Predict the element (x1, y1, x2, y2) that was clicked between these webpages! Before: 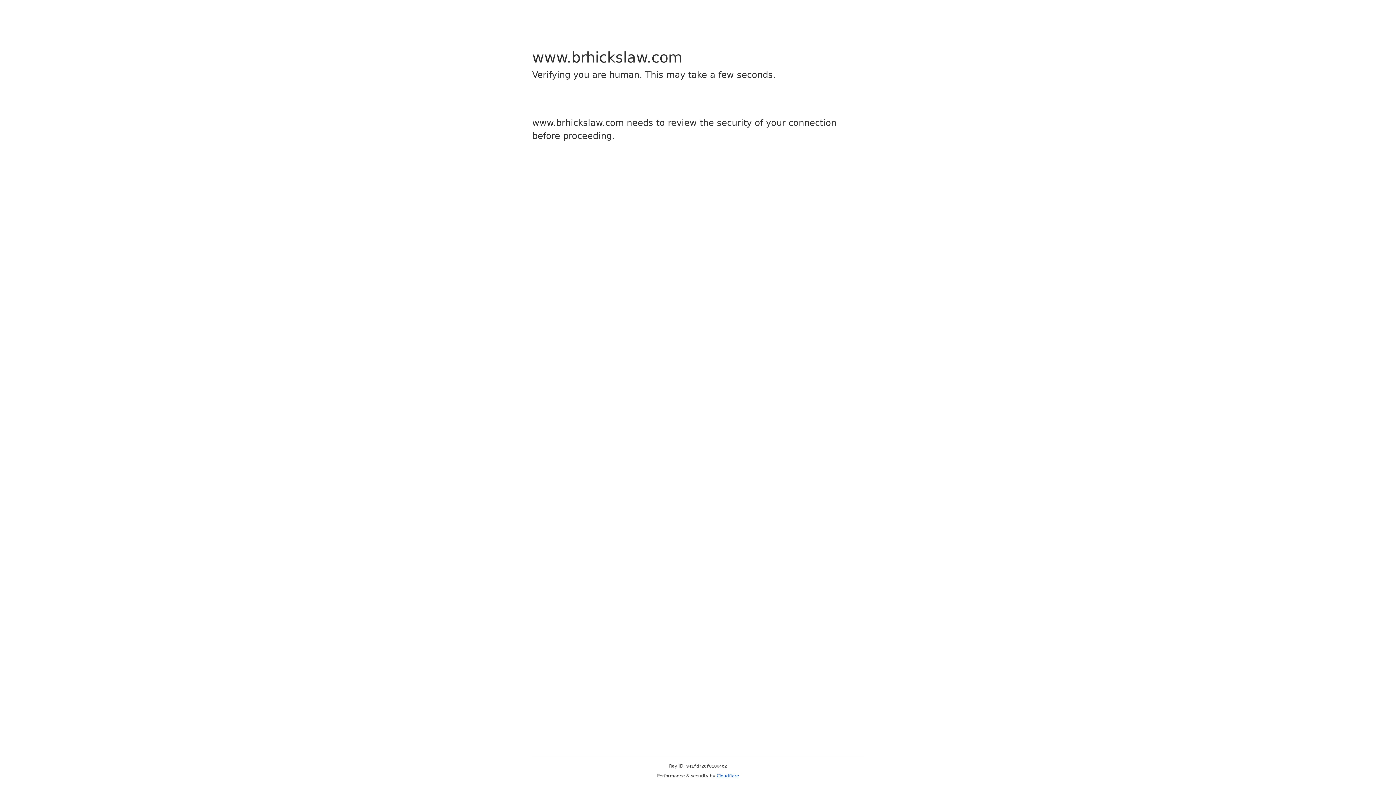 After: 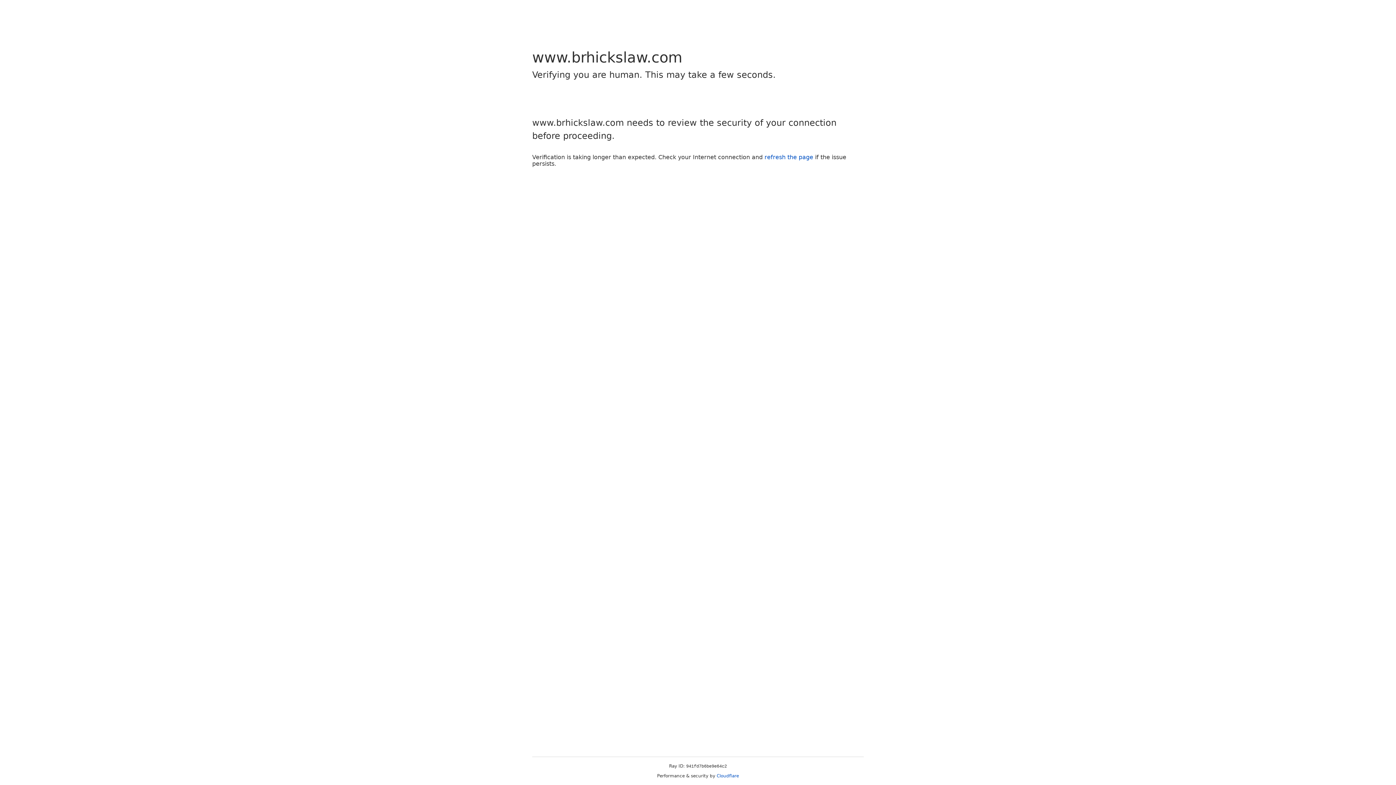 Action: label: Cloudflare bbox: (716, 773, 739, 778)